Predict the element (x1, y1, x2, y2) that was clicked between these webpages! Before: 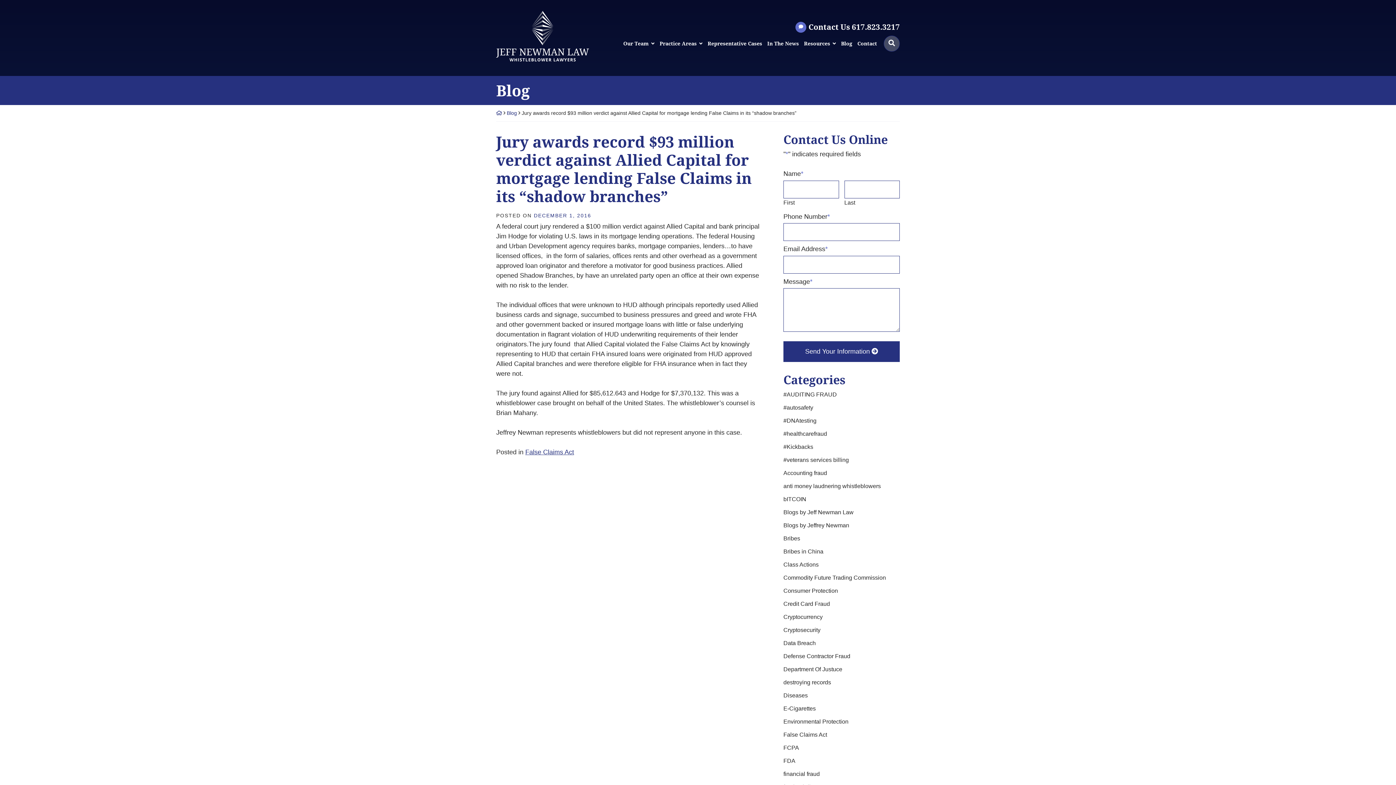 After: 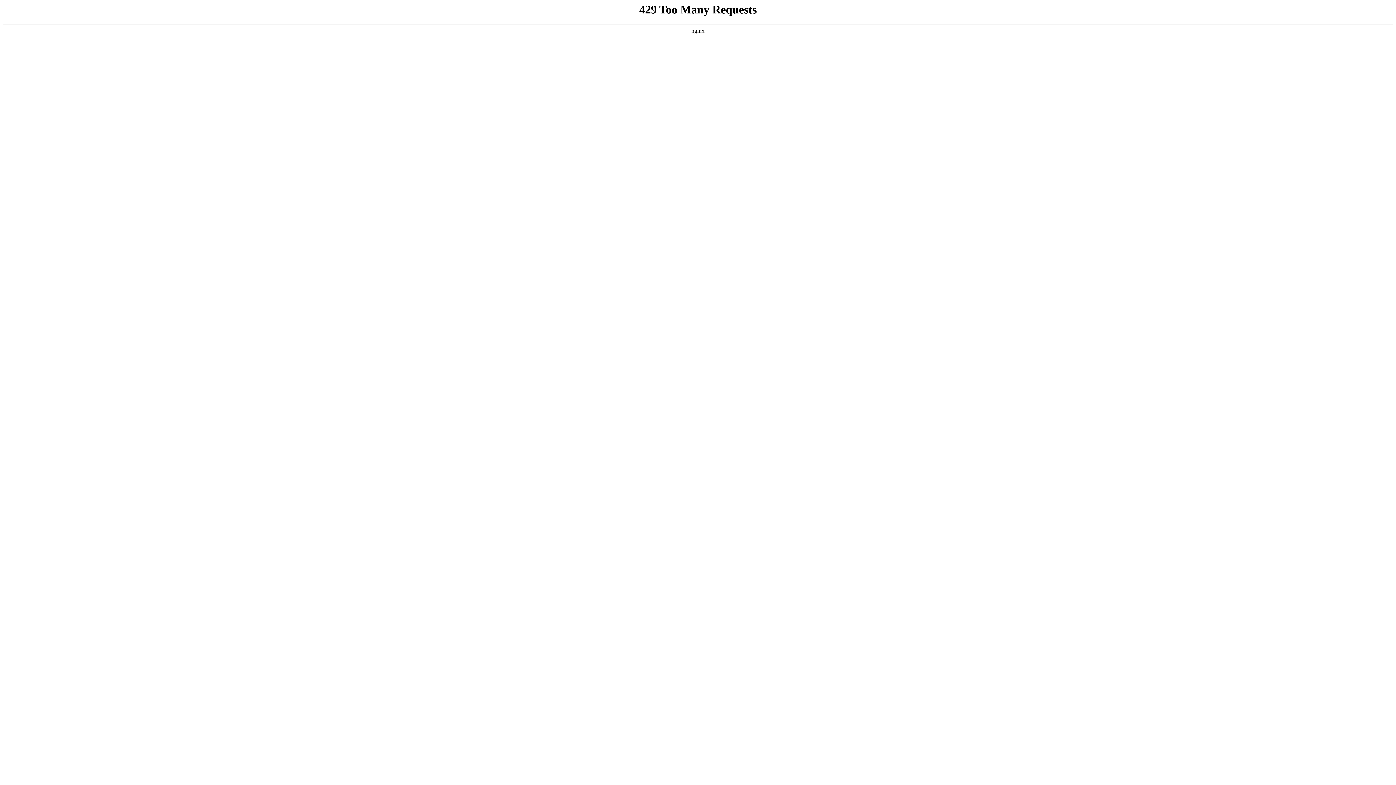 Action: bbox: (783, 640, 816, 646) label: Data Breach